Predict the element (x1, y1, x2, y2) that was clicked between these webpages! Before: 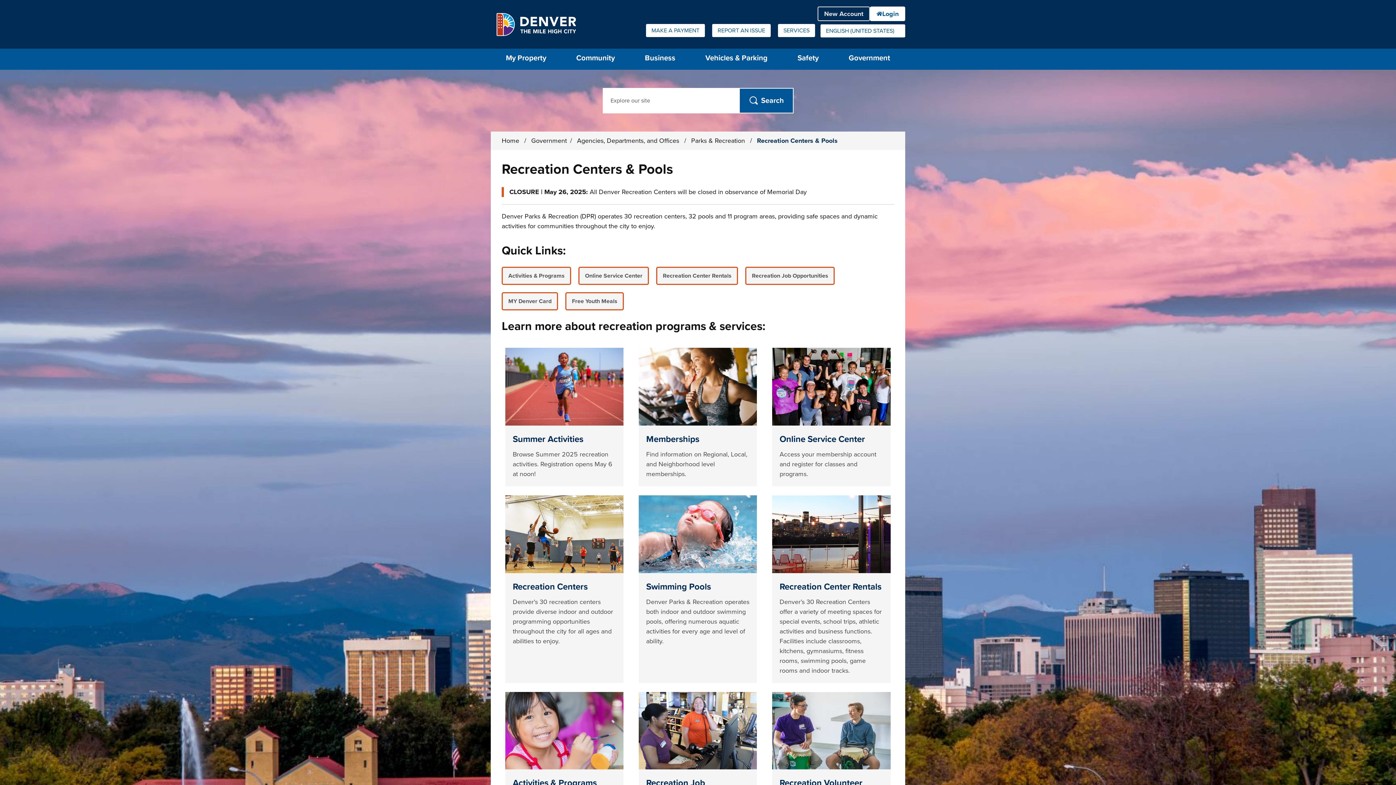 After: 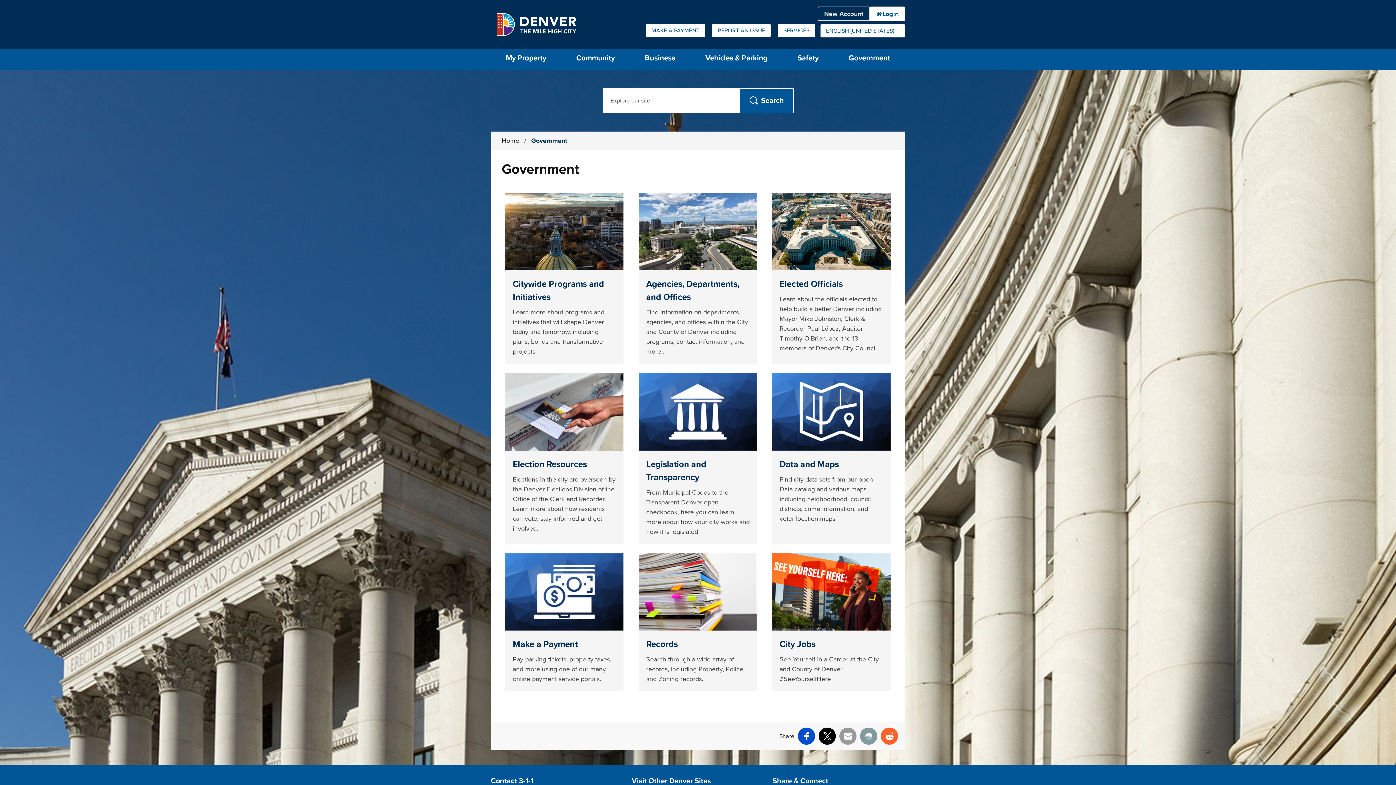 Action: label: Government bbox: (531, 136, 566, 144)